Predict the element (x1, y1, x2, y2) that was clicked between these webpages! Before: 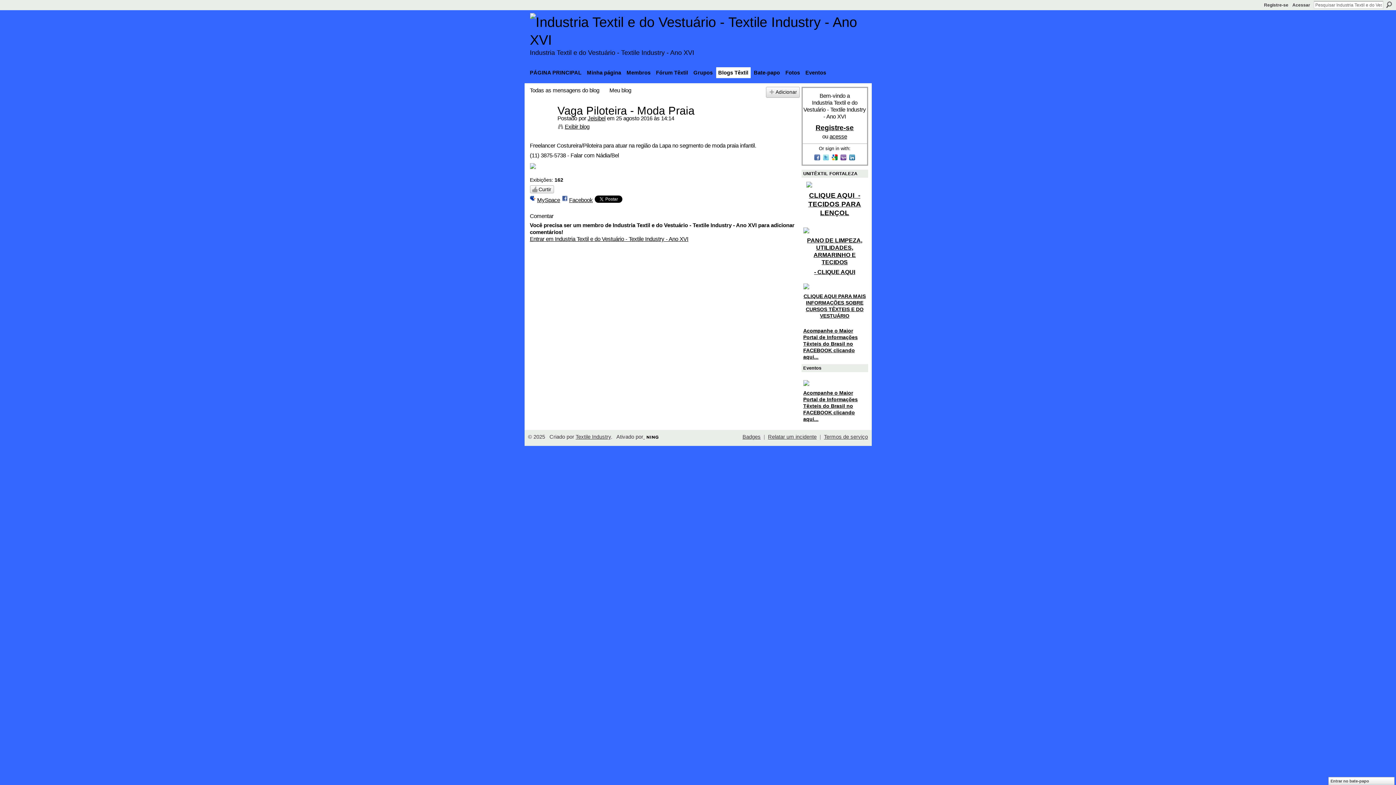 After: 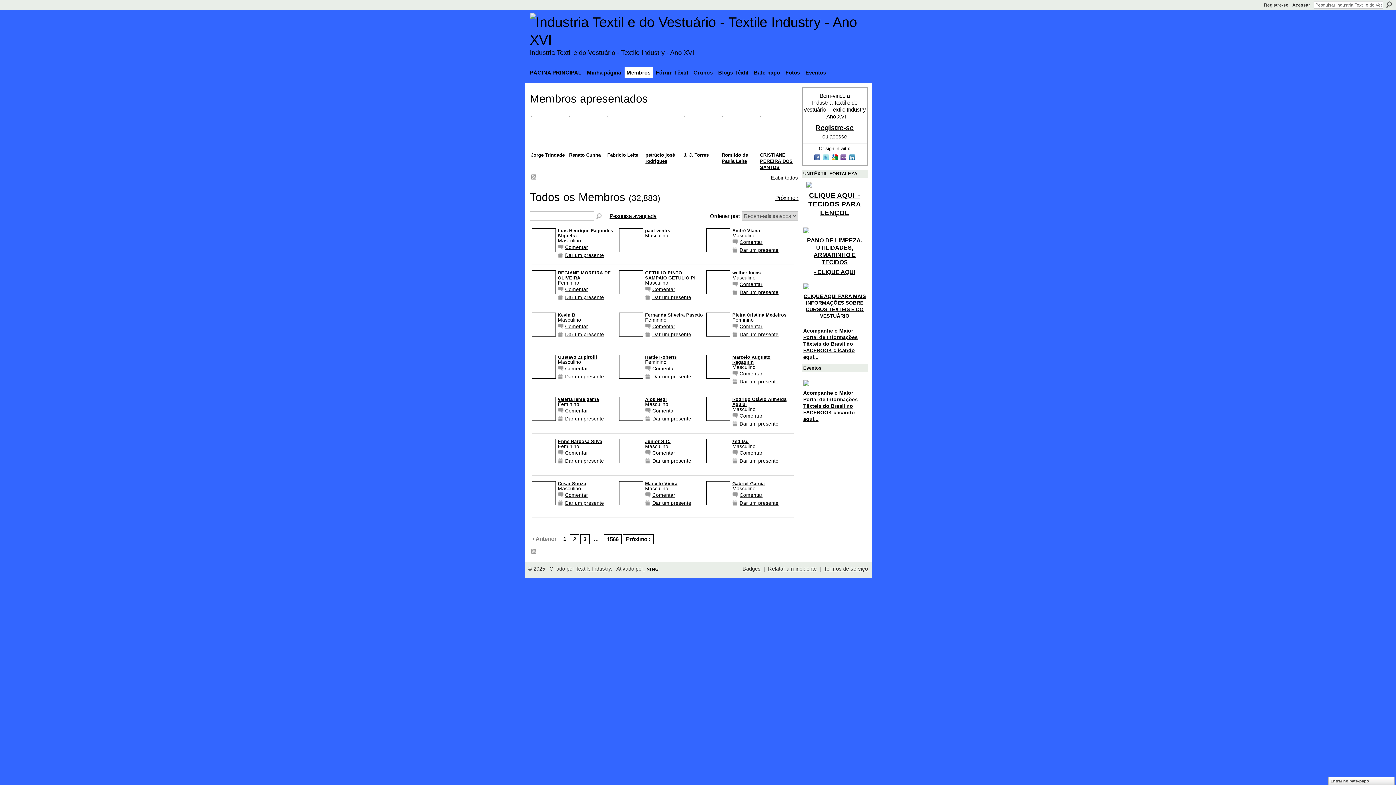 Action: label: Membros bbox: (624, 67, 652, 78)